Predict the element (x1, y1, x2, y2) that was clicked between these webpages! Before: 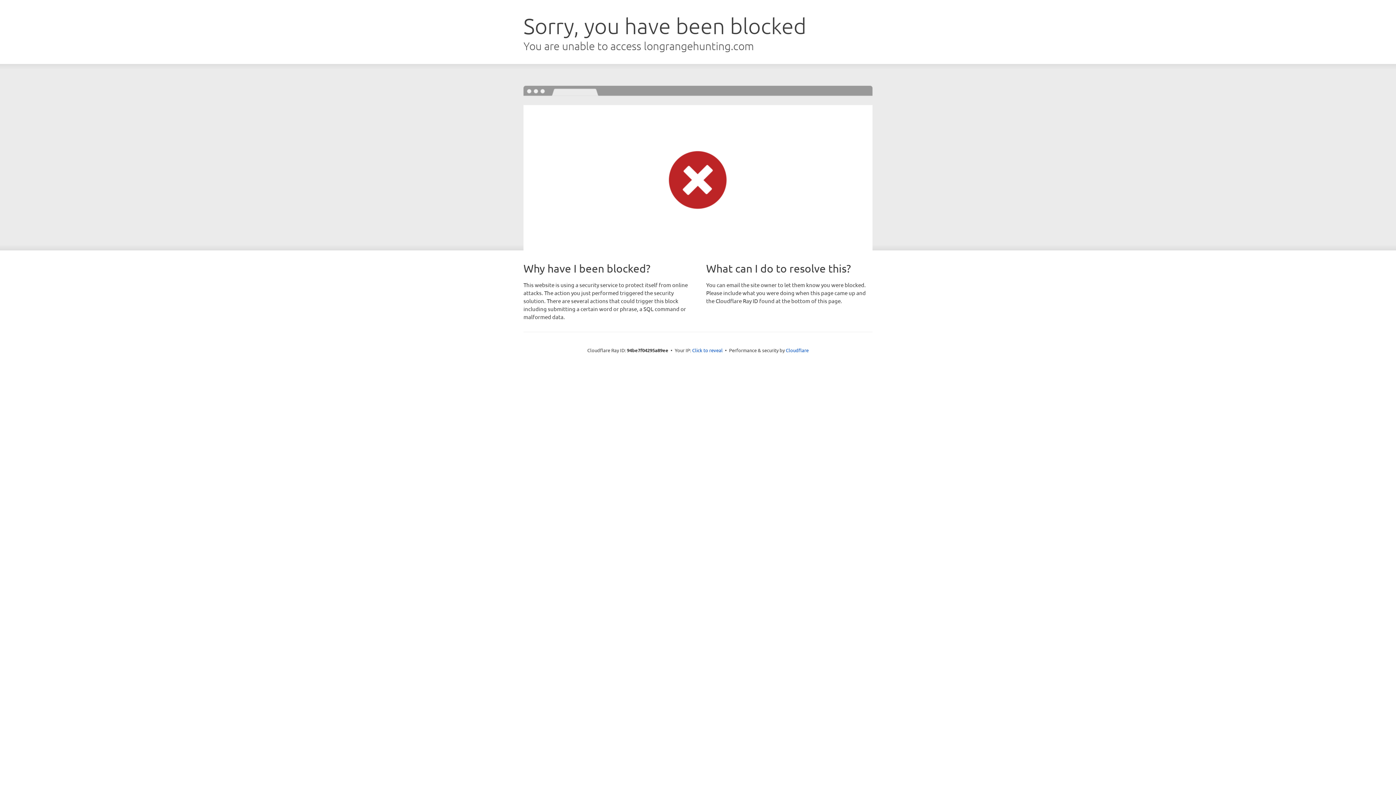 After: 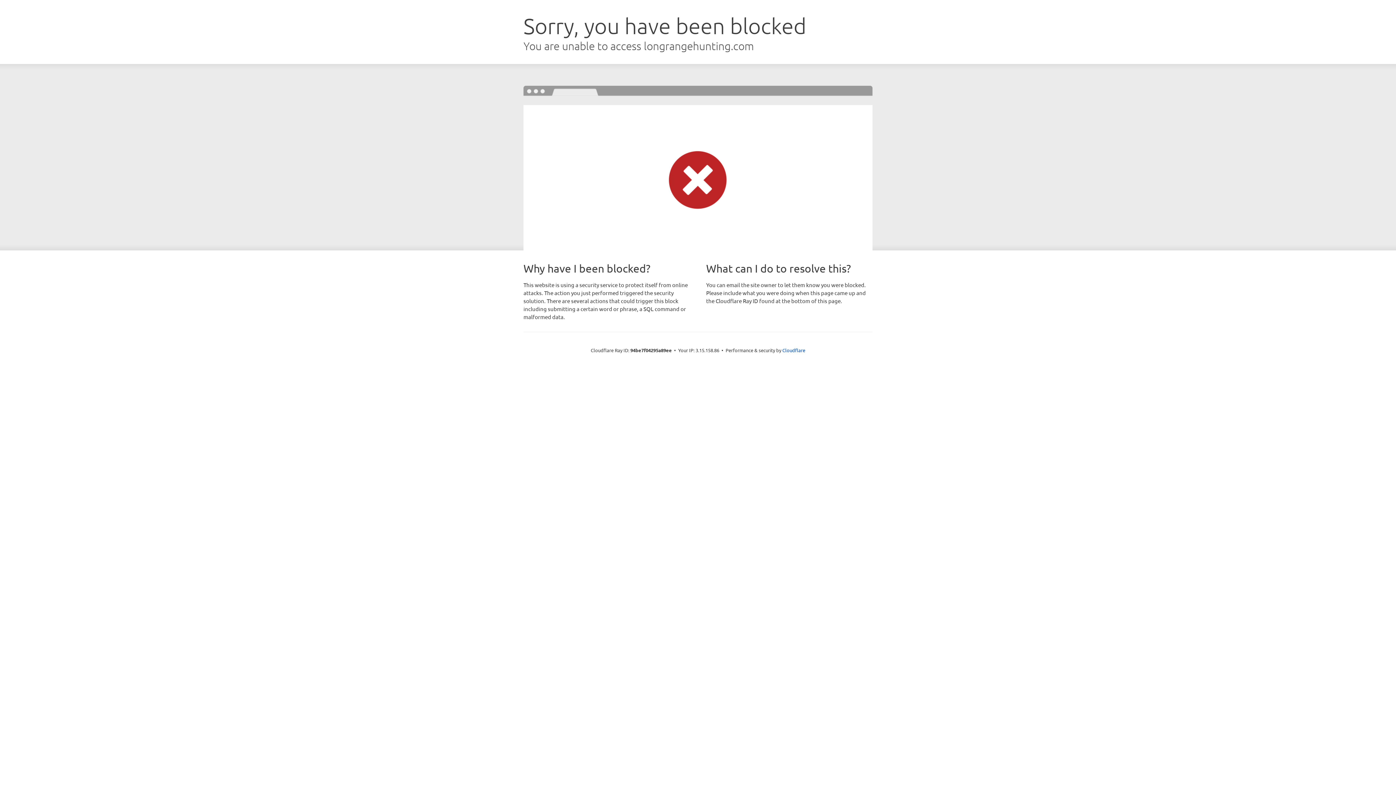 Action: bbox: (692, 346, 722, 353) label: Click to reveal